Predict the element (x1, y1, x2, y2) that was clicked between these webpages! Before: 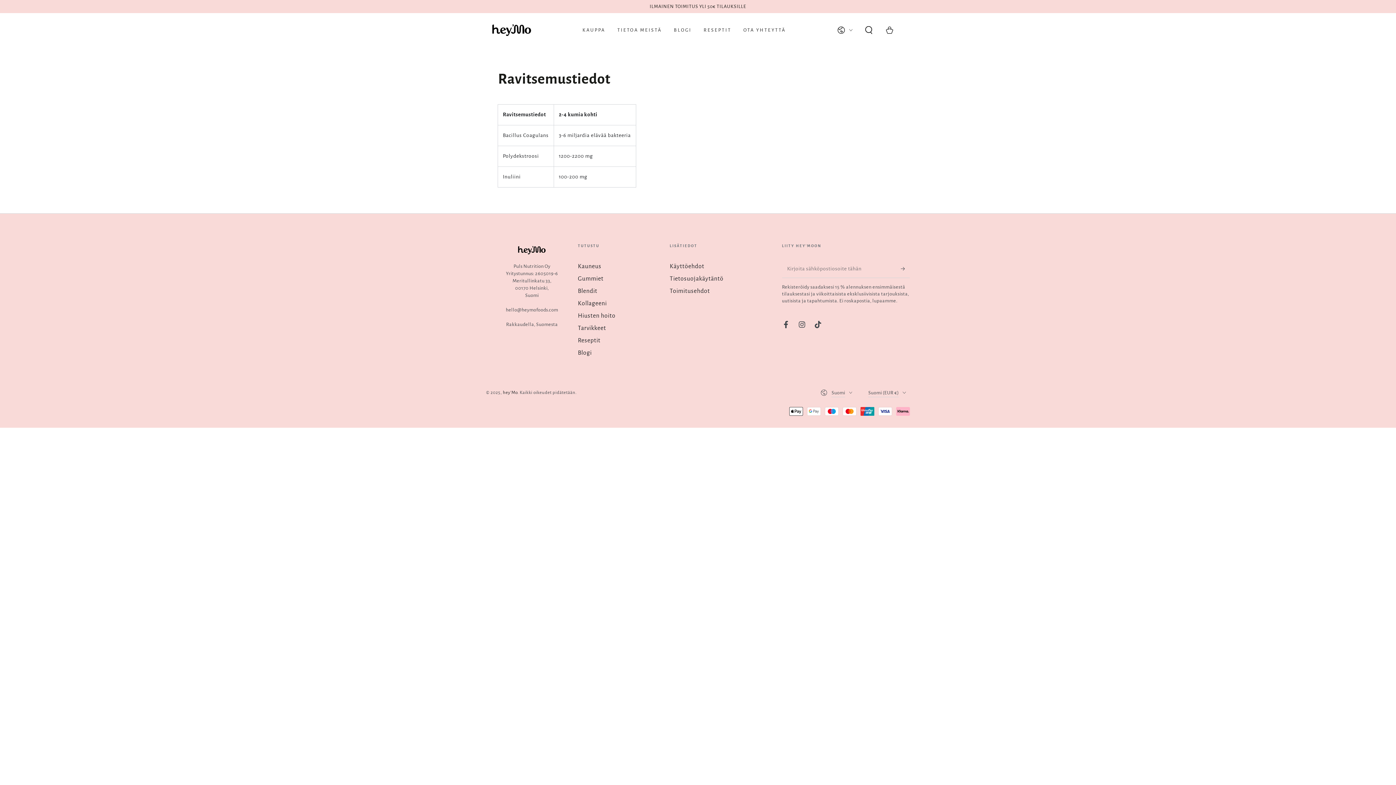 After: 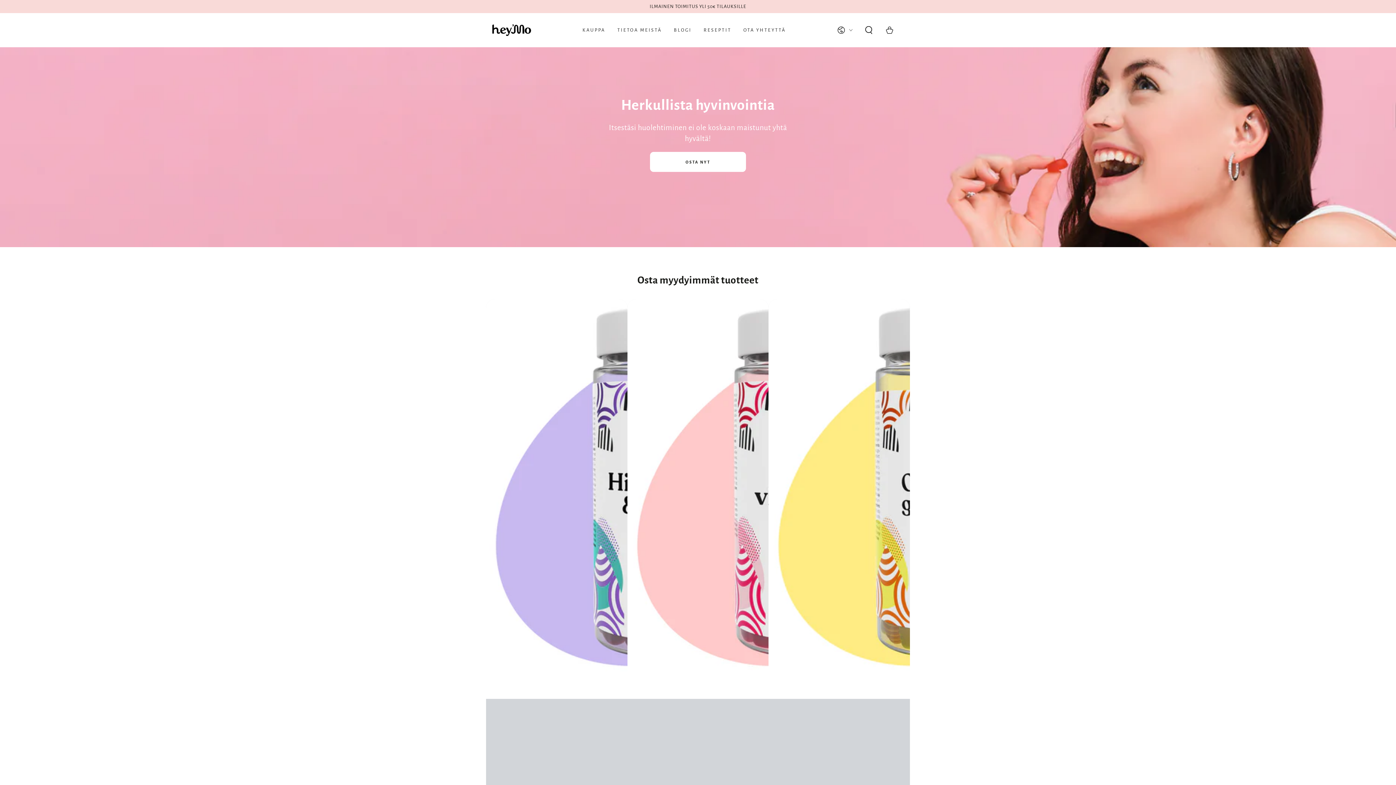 Action: bbox: (486, 18, 537, 42)